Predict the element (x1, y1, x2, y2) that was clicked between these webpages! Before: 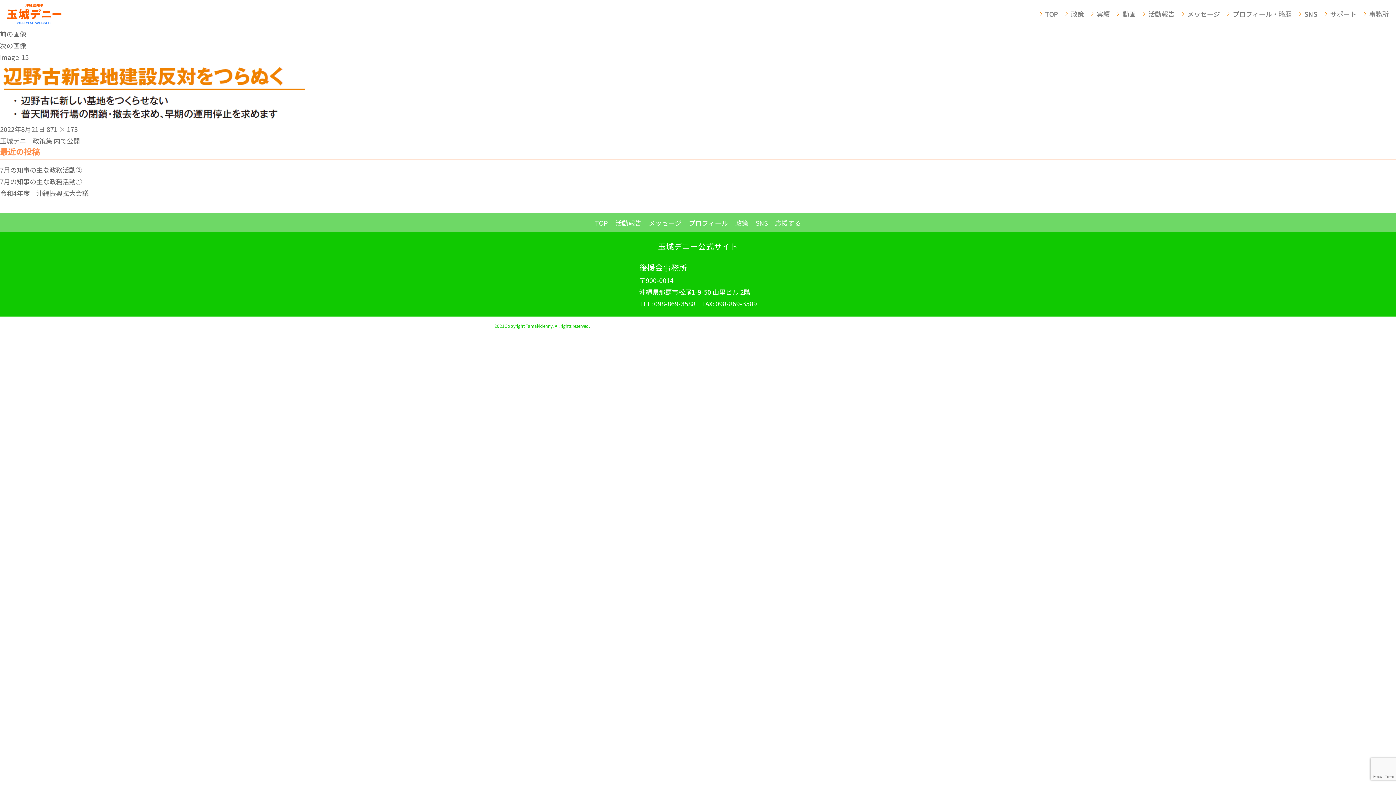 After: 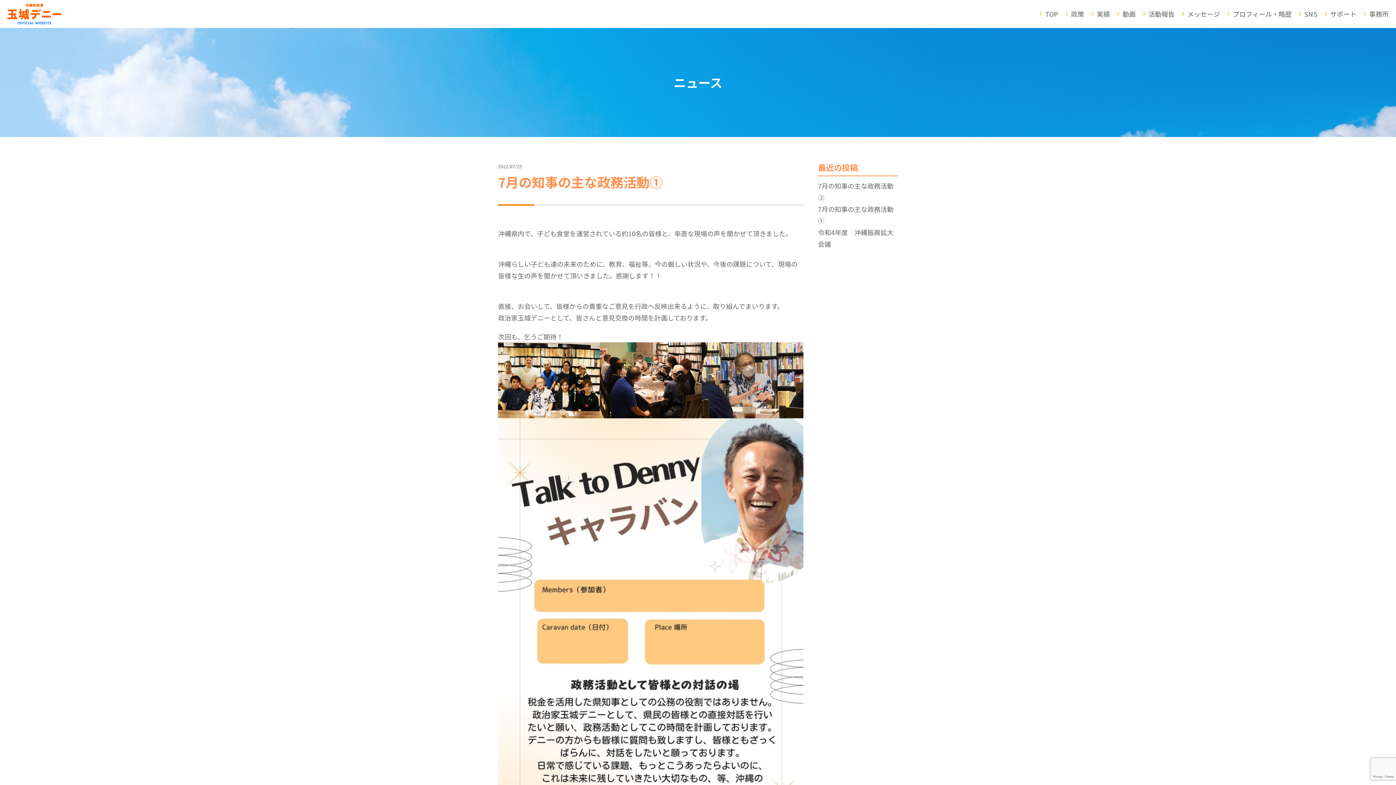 Action: bbox: (0, 176, 82, 186) label: 7月の知事の主な政務活動①